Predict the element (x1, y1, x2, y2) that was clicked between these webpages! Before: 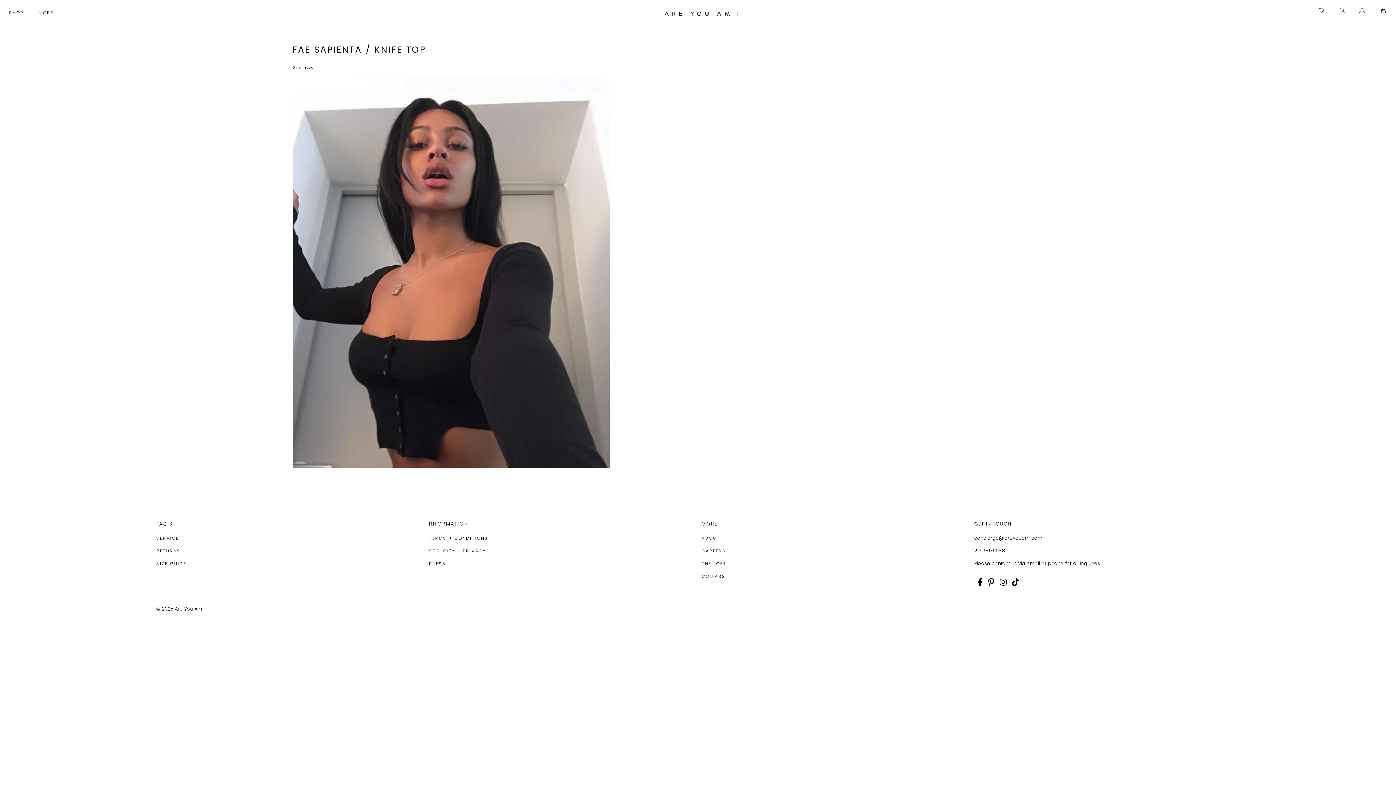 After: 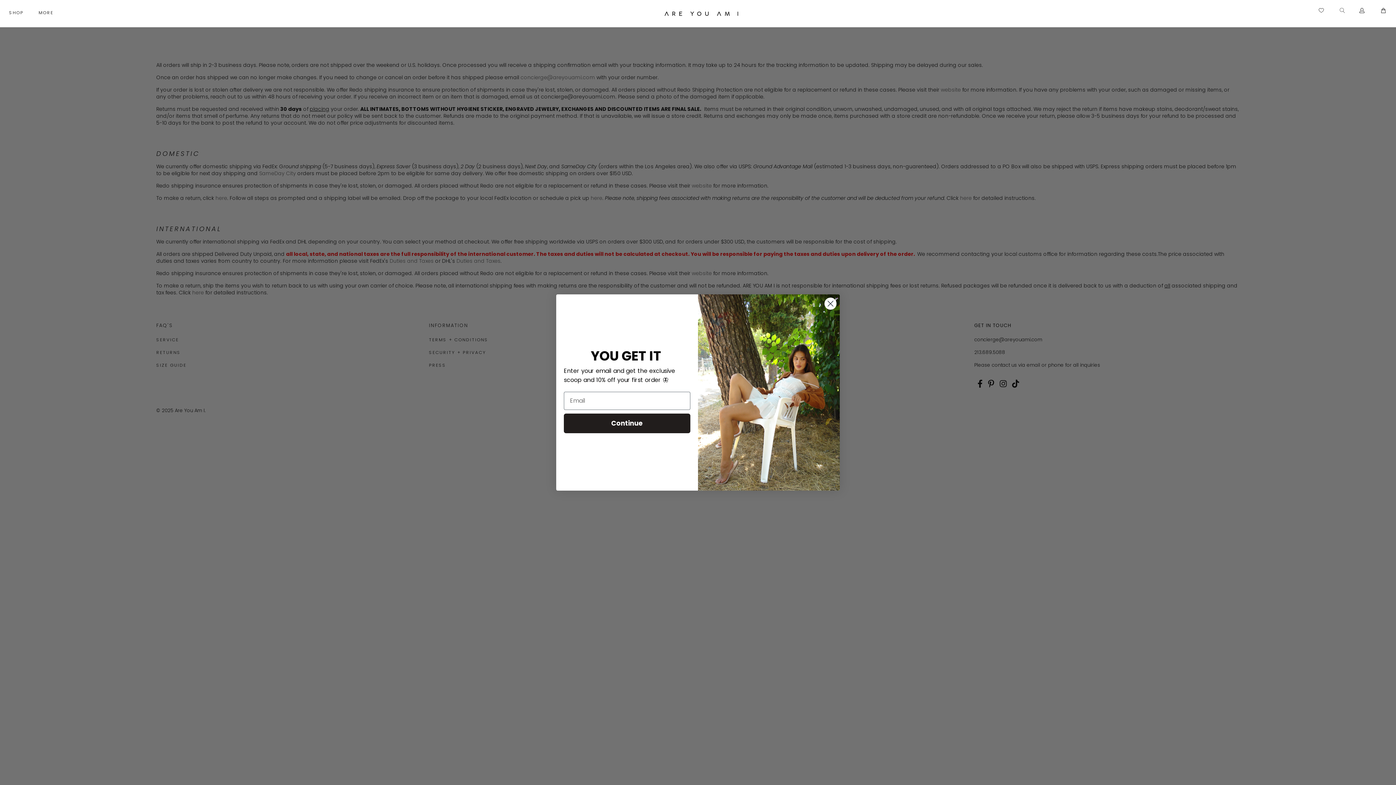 Action: bbox: (429, 534, 694, 542) label: TERMS + CONDITIONS